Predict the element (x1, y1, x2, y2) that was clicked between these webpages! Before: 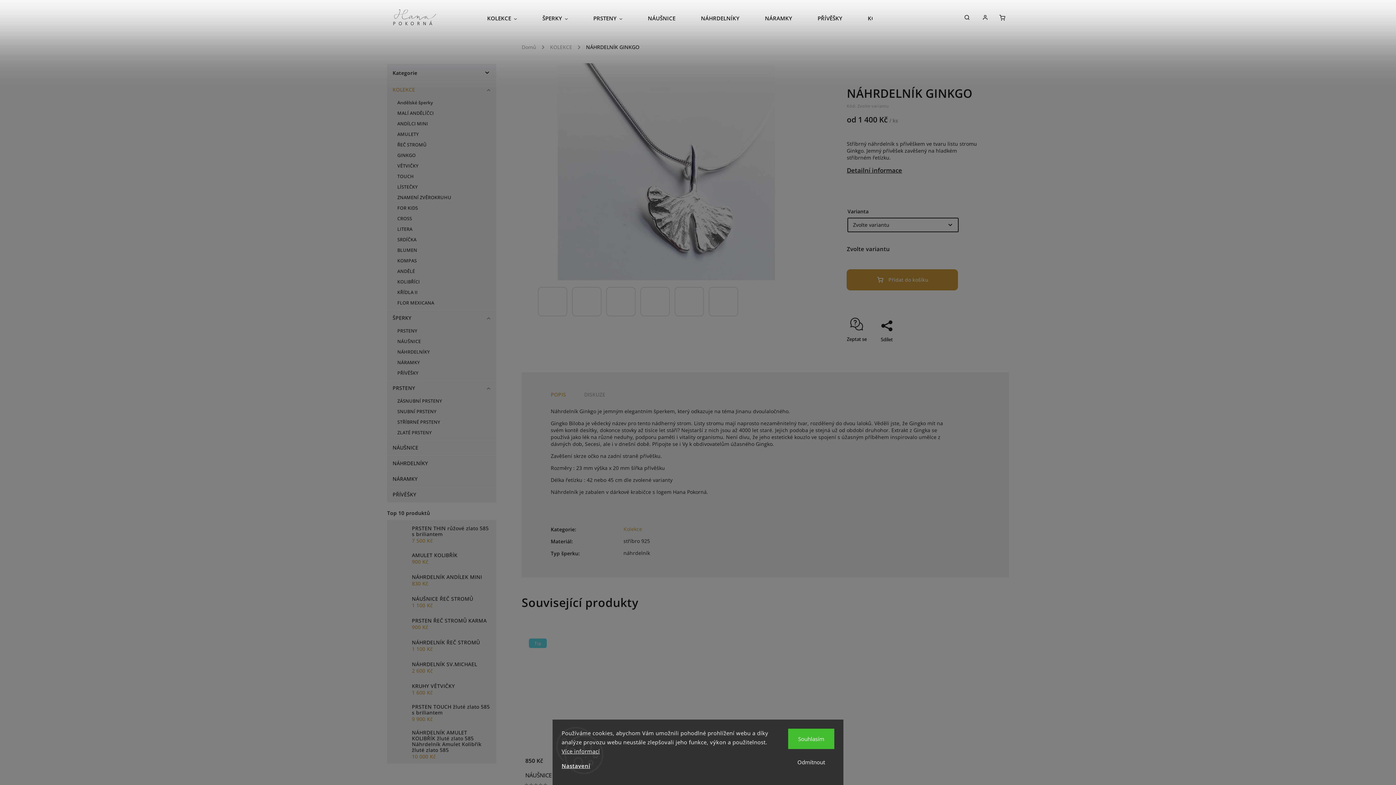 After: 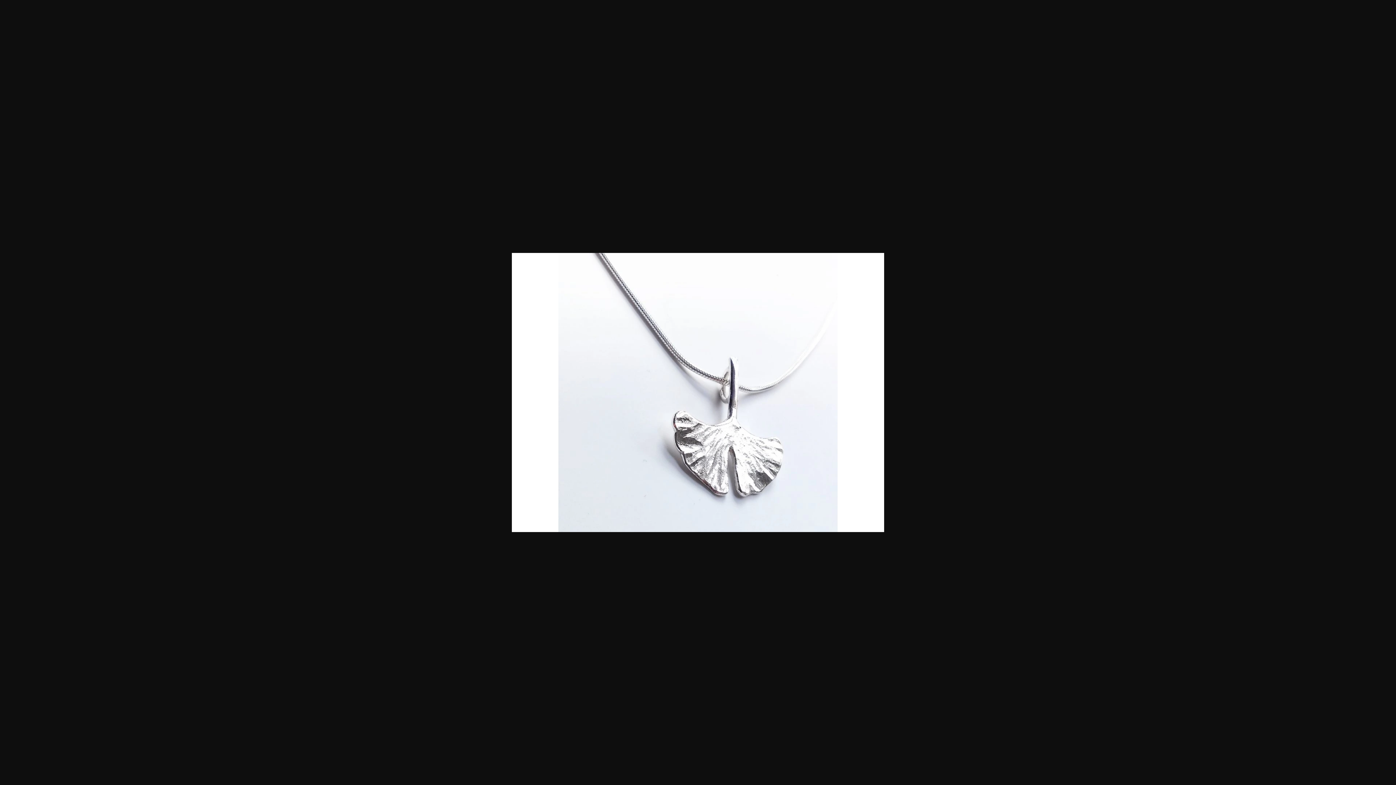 Action: bbox: (538, 287, 567, 316)